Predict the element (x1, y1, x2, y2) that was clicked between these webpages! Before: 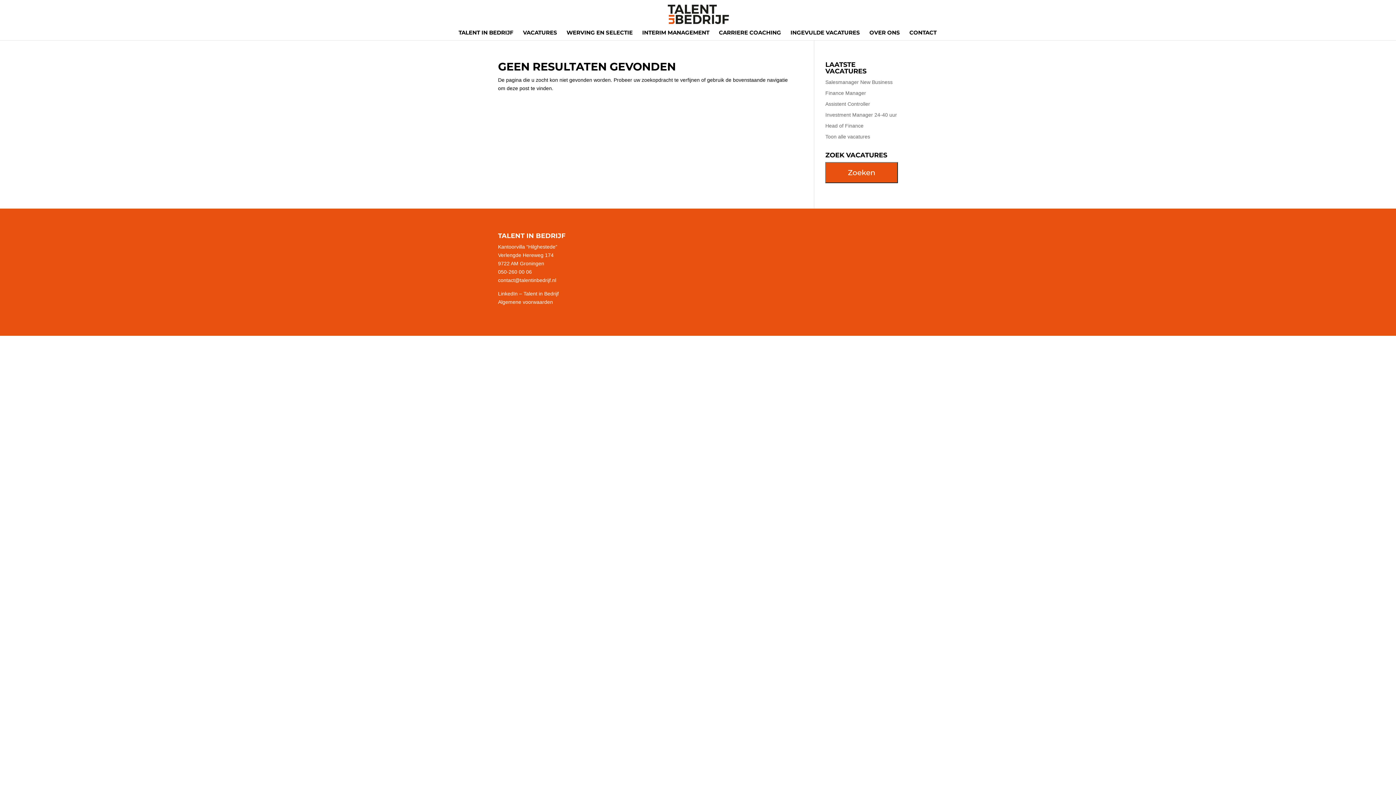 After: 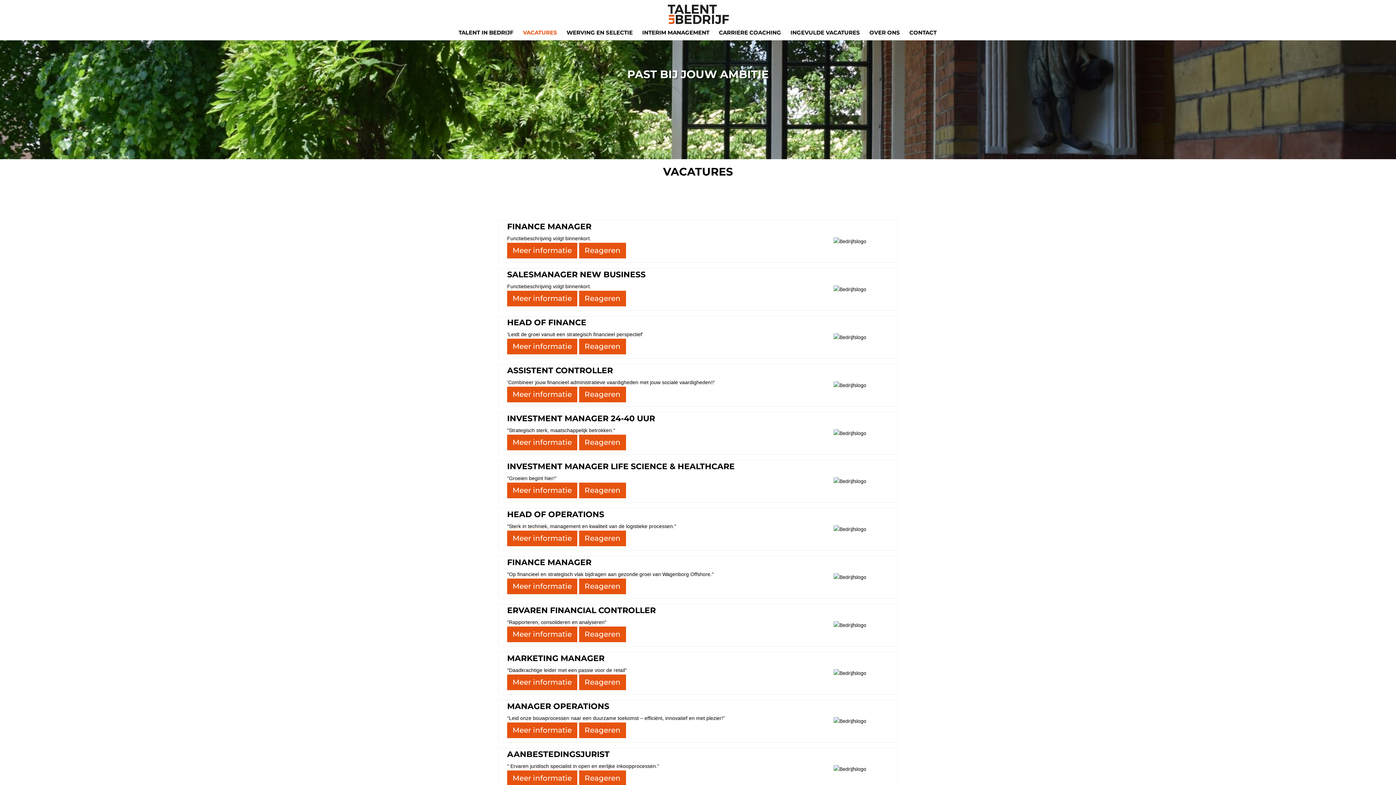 Action: label: VACATURES bbox: (523, 30, 557, 40)